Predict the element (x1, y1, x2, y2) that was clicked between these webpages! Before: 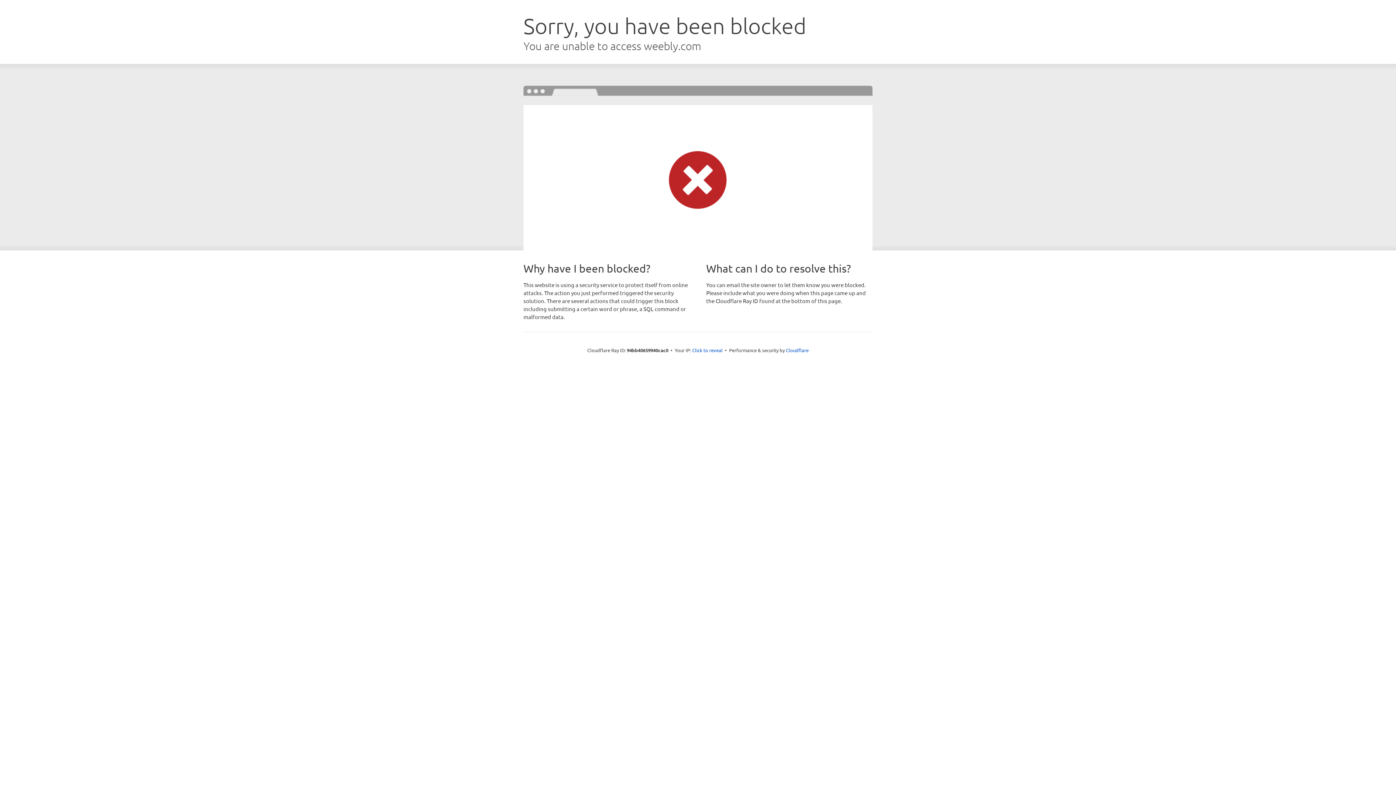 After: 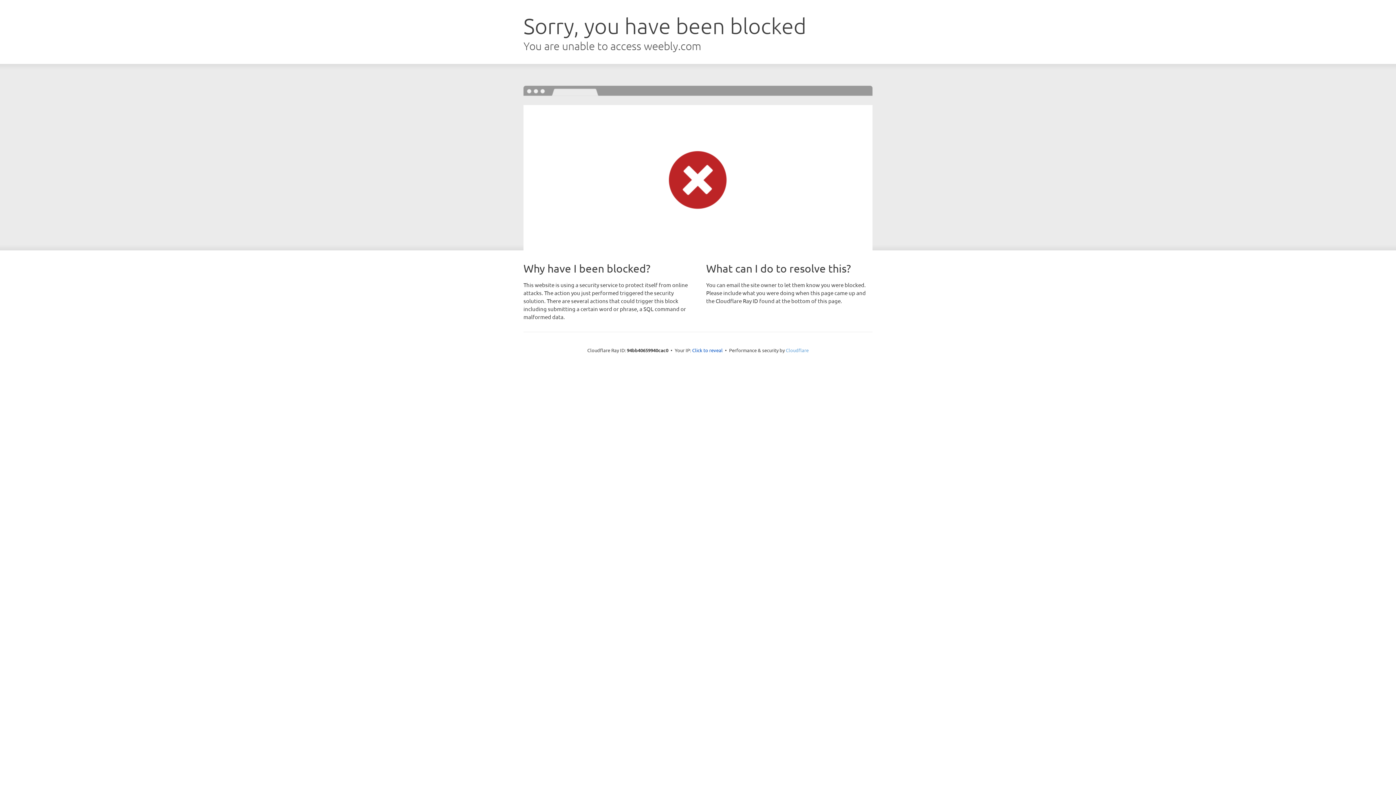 Action: bbox: (786, 347, 808, 353) label: Cloudflare